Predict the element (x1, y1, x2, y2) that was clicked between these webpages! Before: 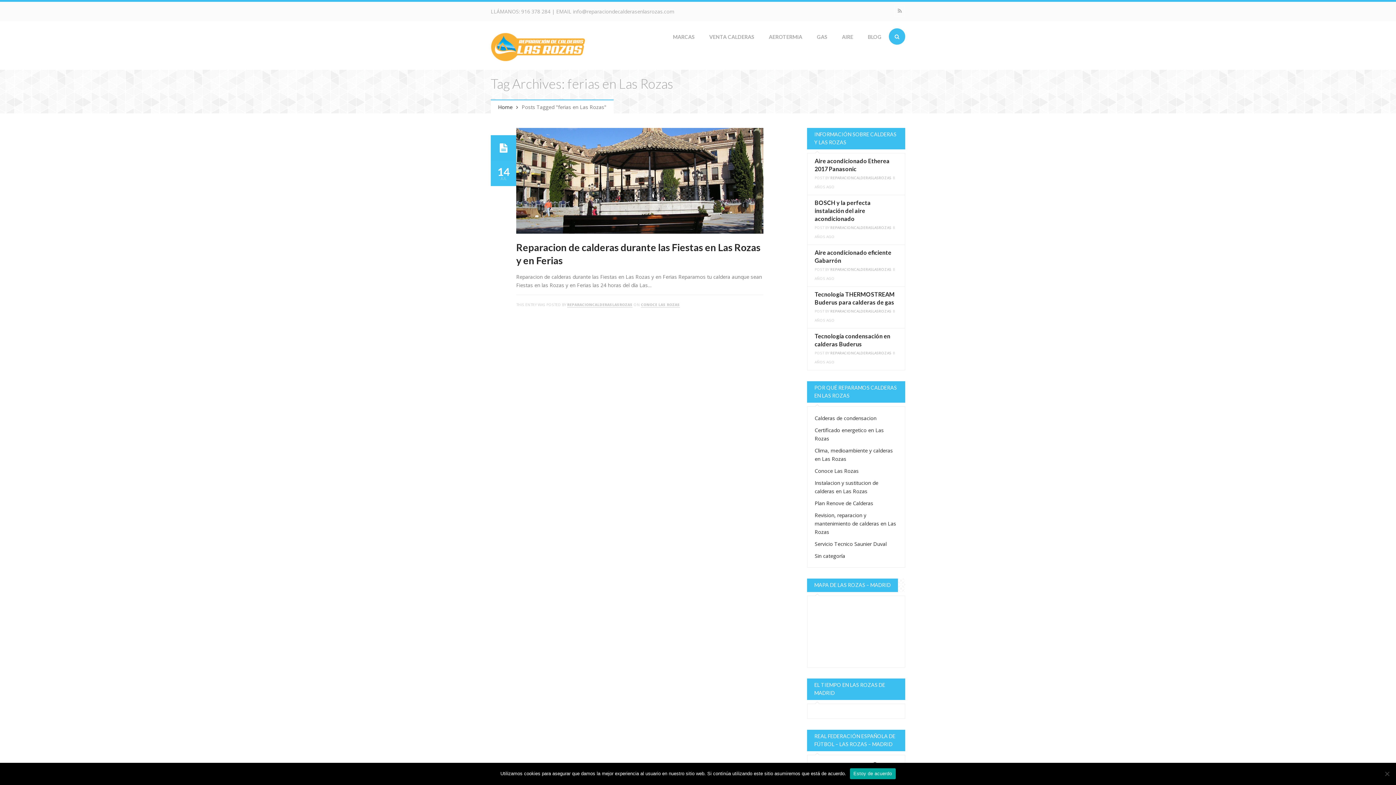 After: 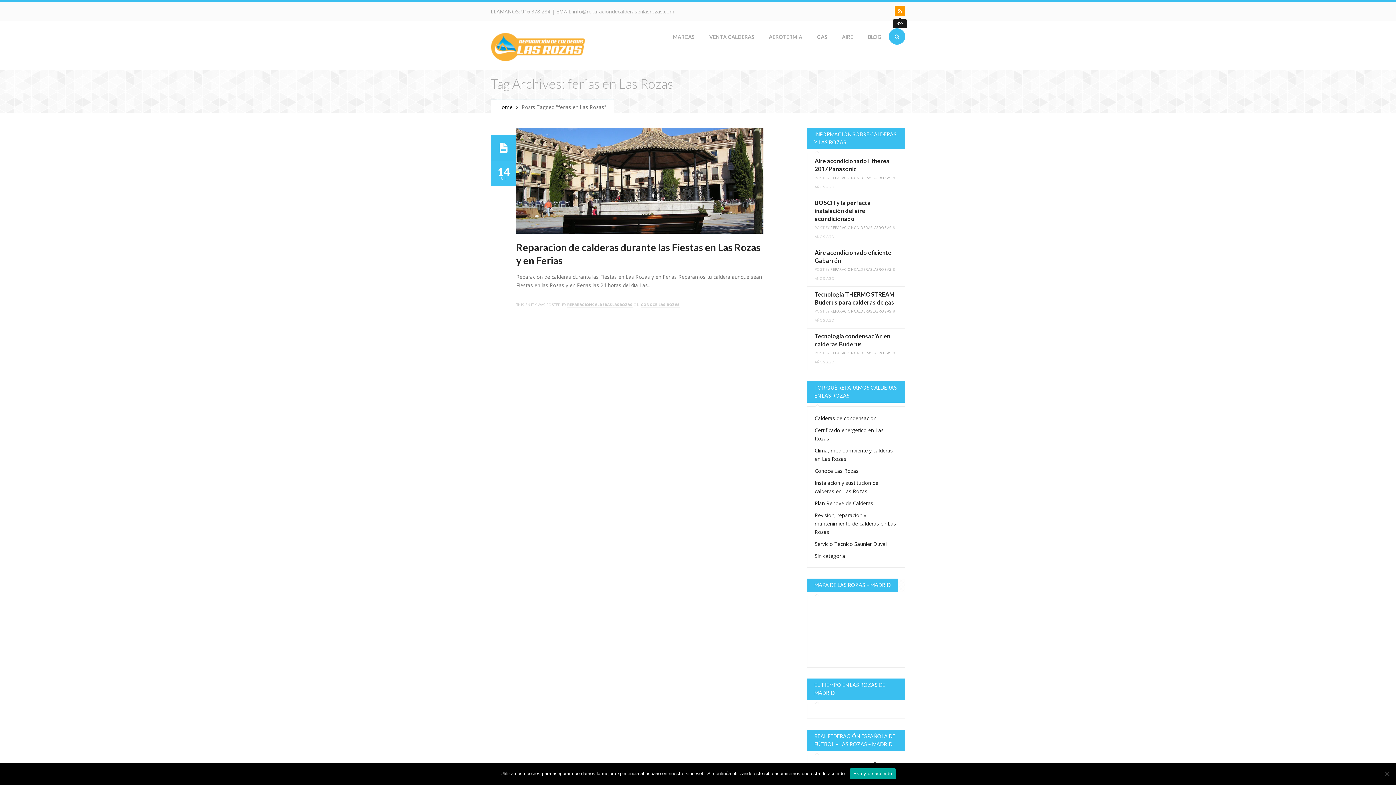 Action: bbox: (894, 5, 905, 16)